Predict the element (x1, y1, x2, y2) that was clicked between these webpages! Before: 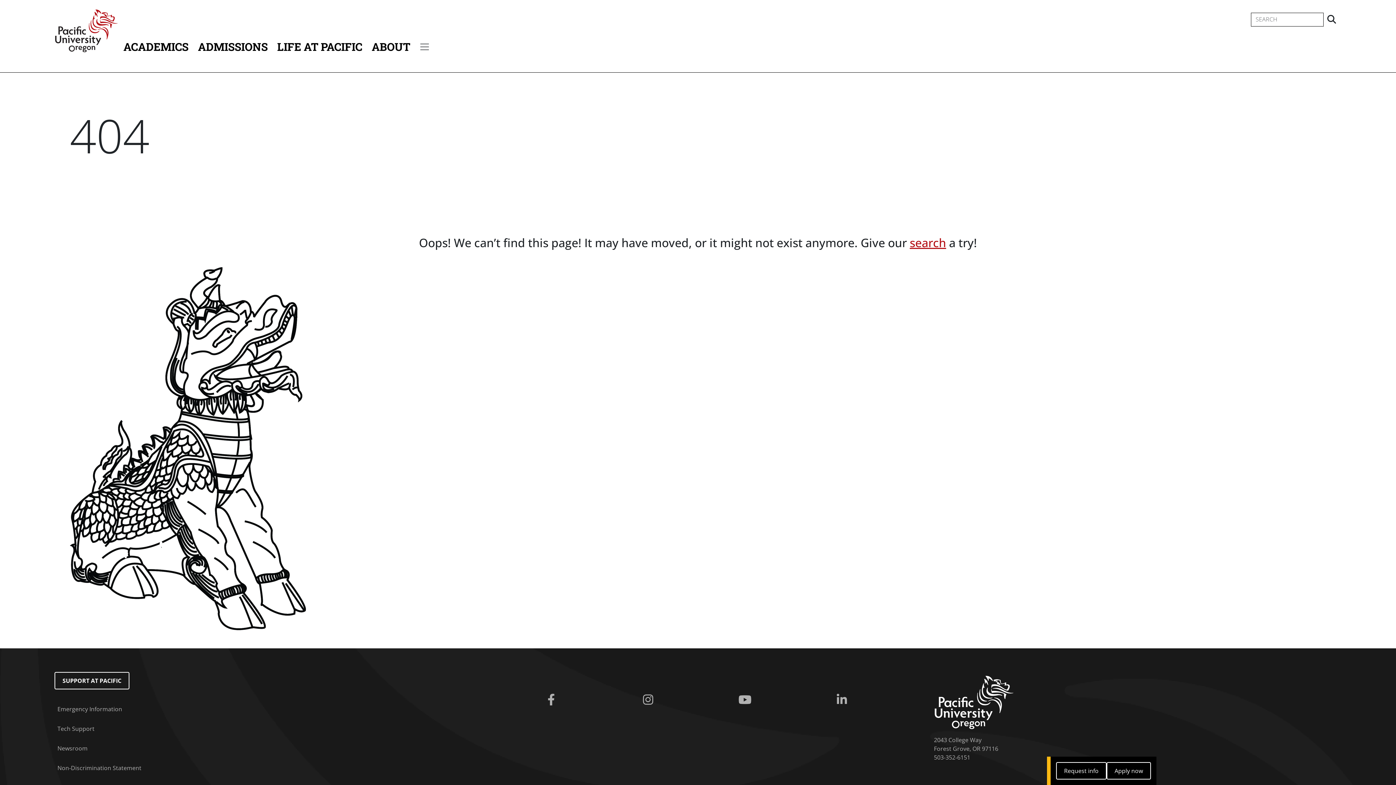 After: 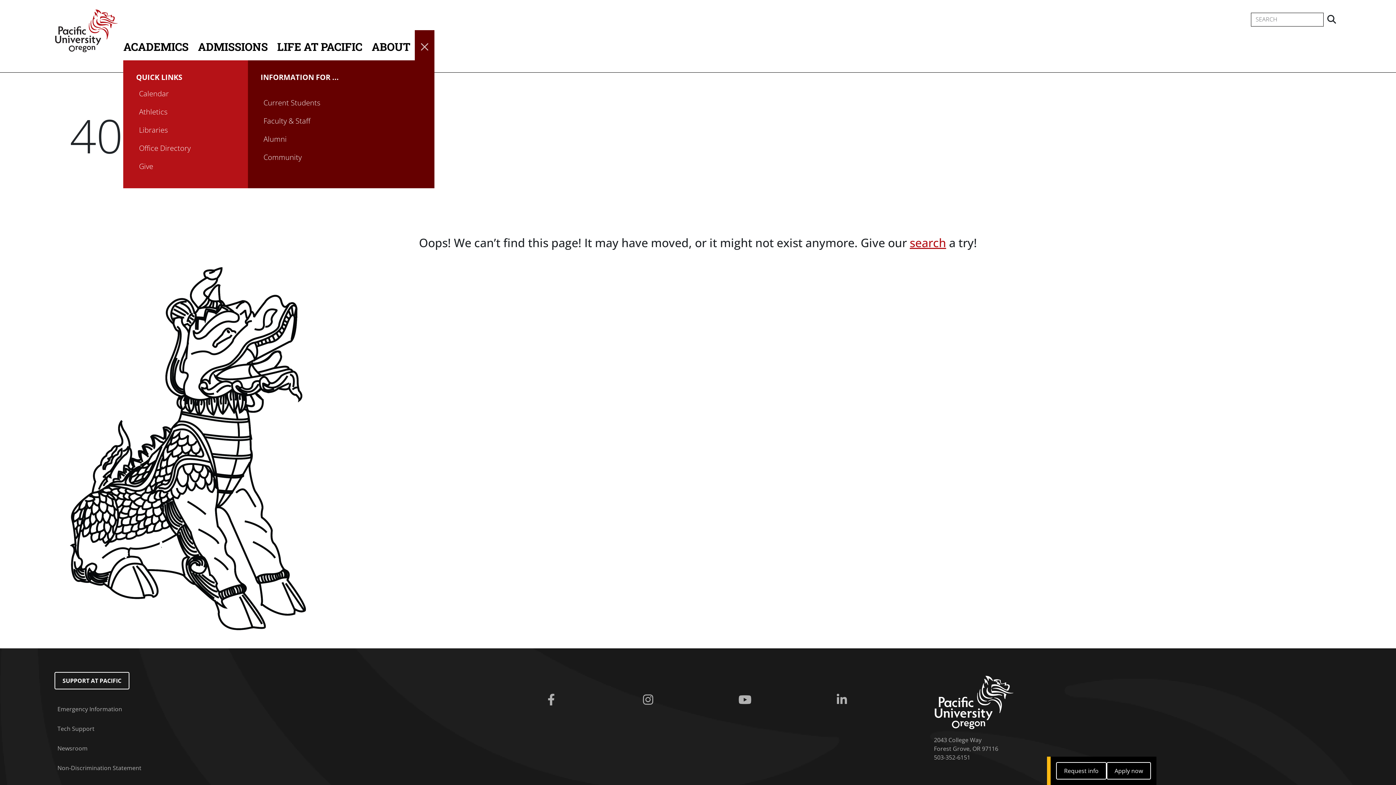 Action: bbox: (415, 39, 434, 53) label: Toggle secondary menu